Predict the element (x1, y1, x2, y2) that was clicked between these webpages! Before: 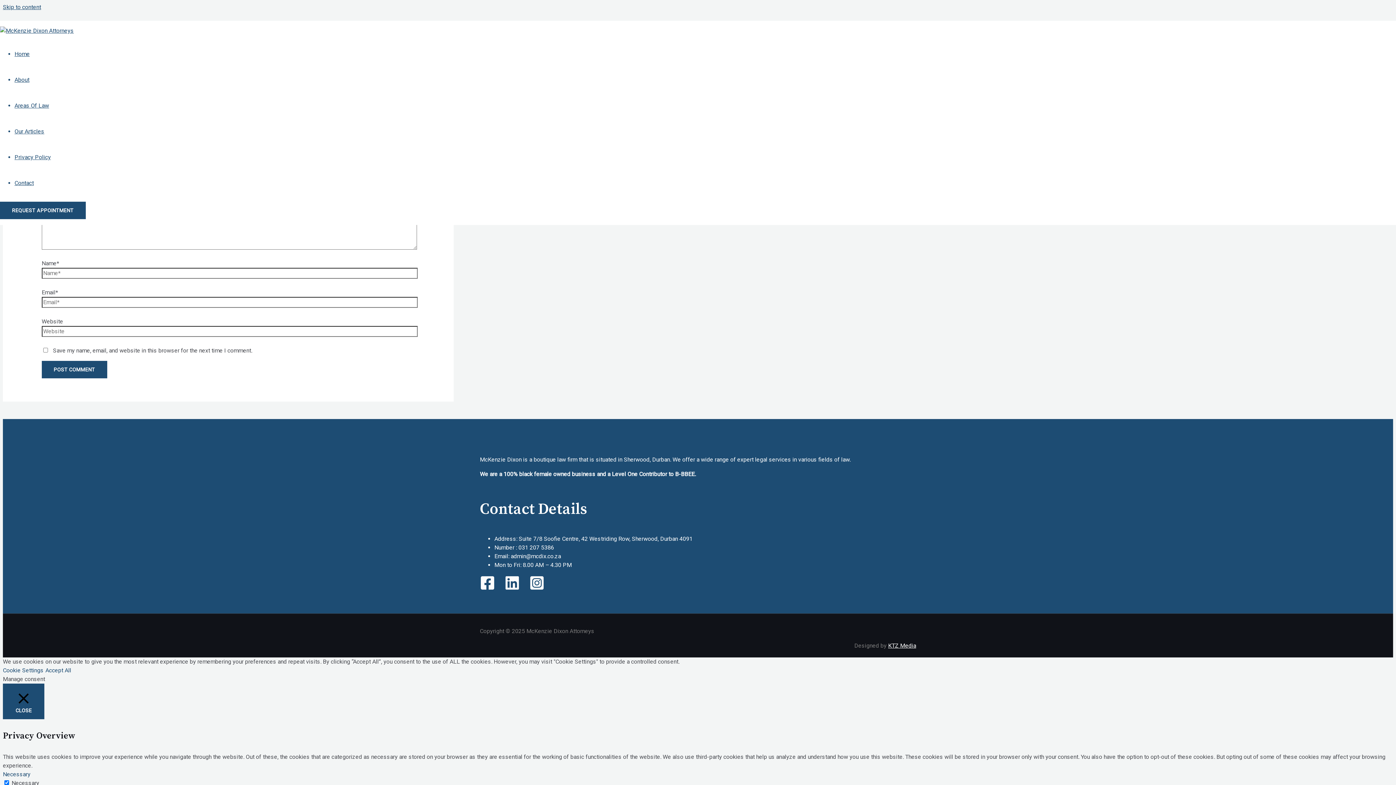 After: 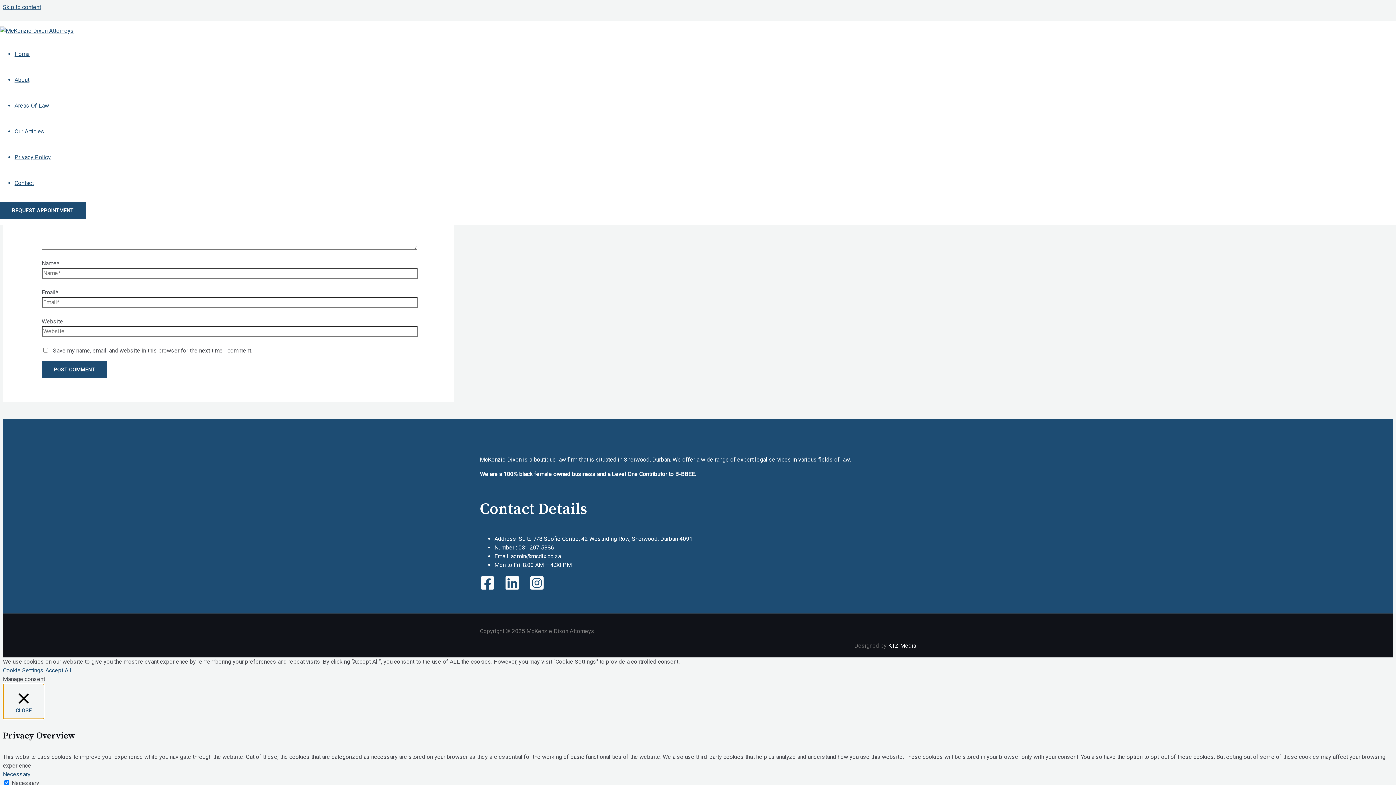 Action: label:  CLOSE bbox: (2, 683, 44, 719)